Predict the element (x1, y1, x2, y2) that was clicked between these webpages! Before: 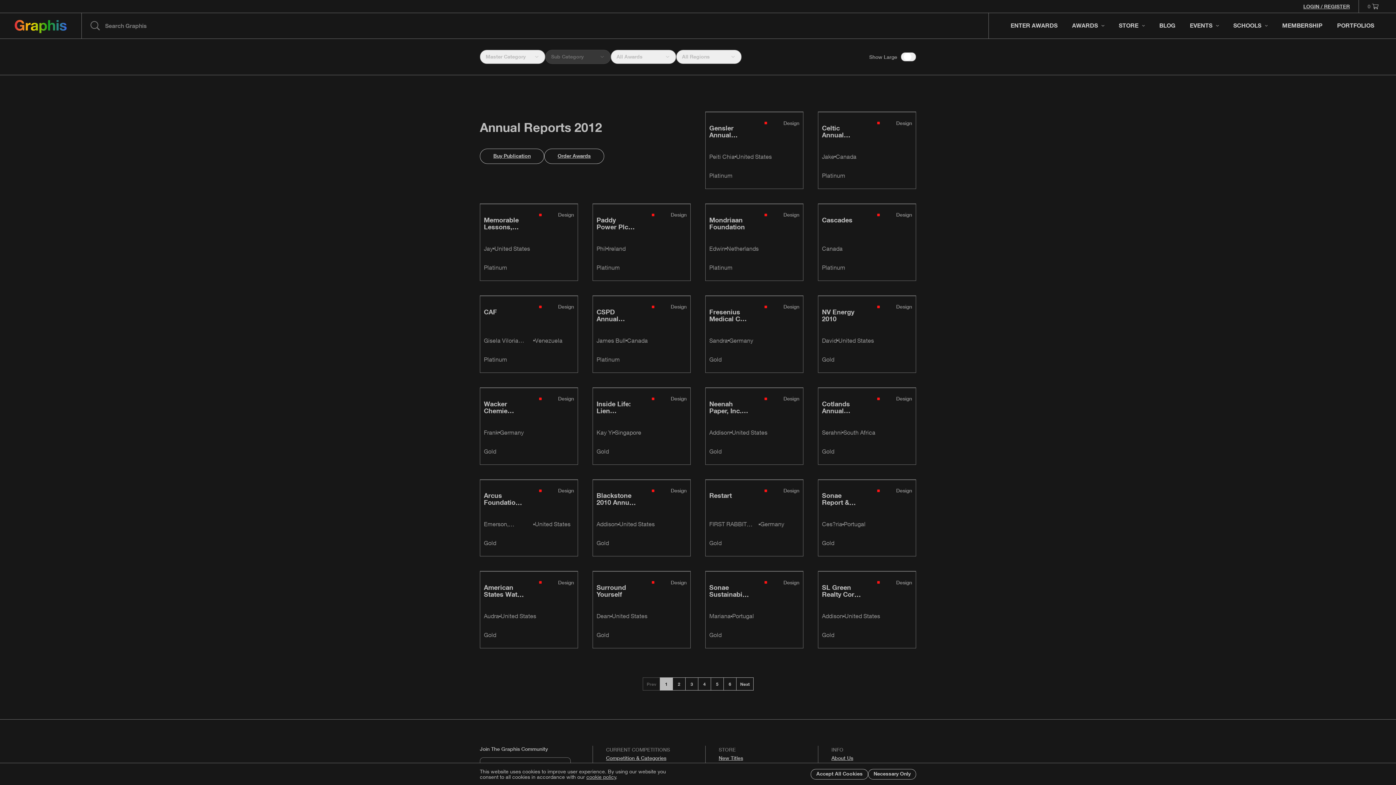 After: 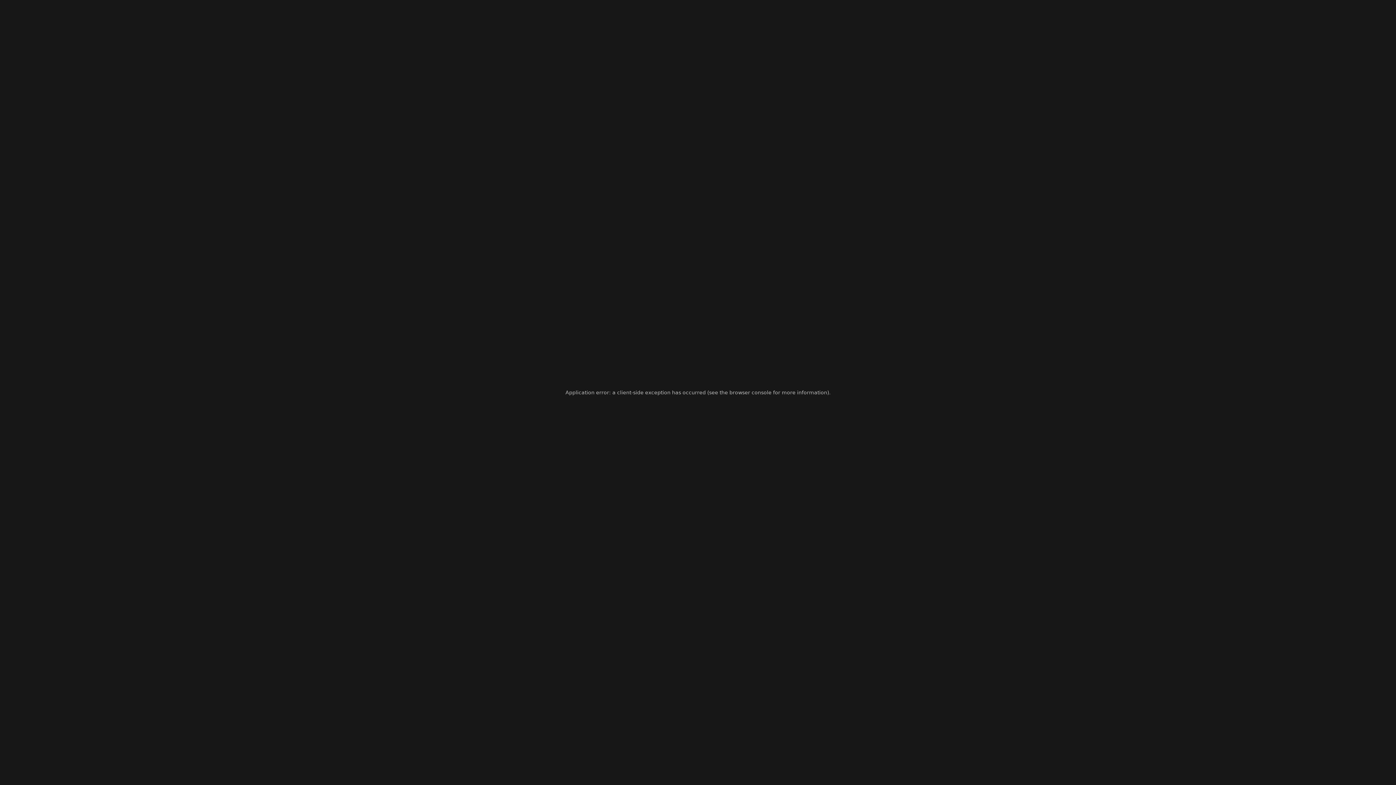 Action: bbox: (818, 479, 915, 556)